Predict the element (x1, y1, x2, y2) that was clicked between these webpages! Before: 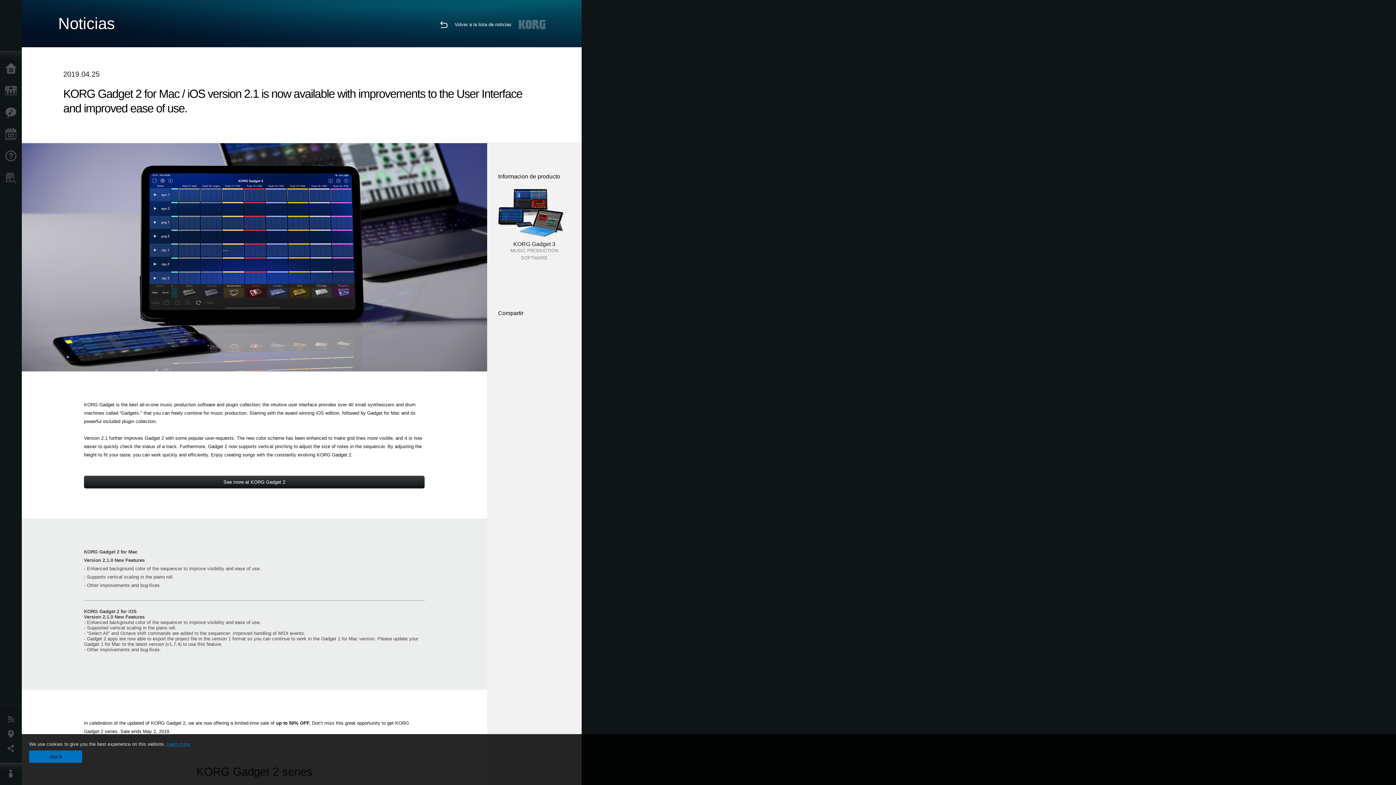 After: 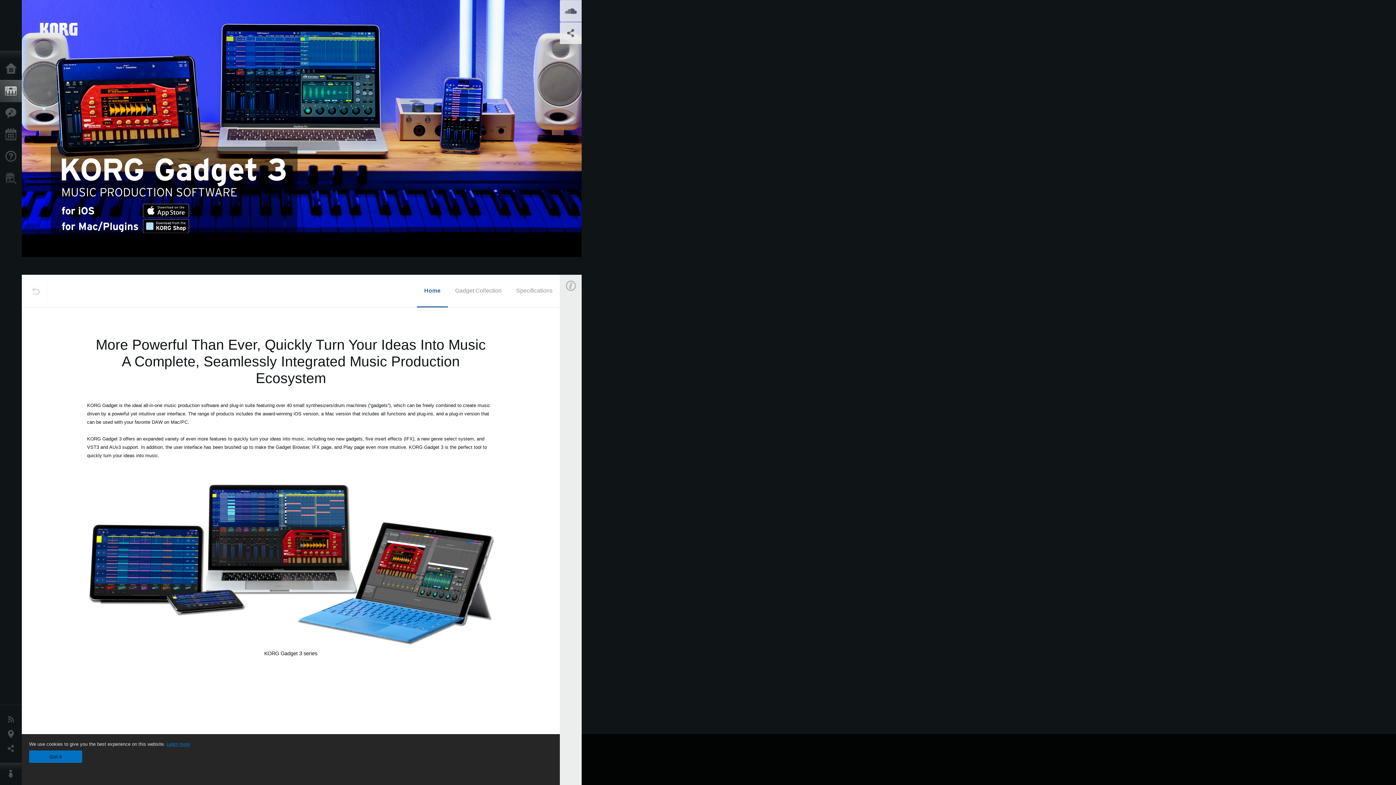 Action: label: See more at KORG Gadget 2 bbox: (84, 476, 424, 488)